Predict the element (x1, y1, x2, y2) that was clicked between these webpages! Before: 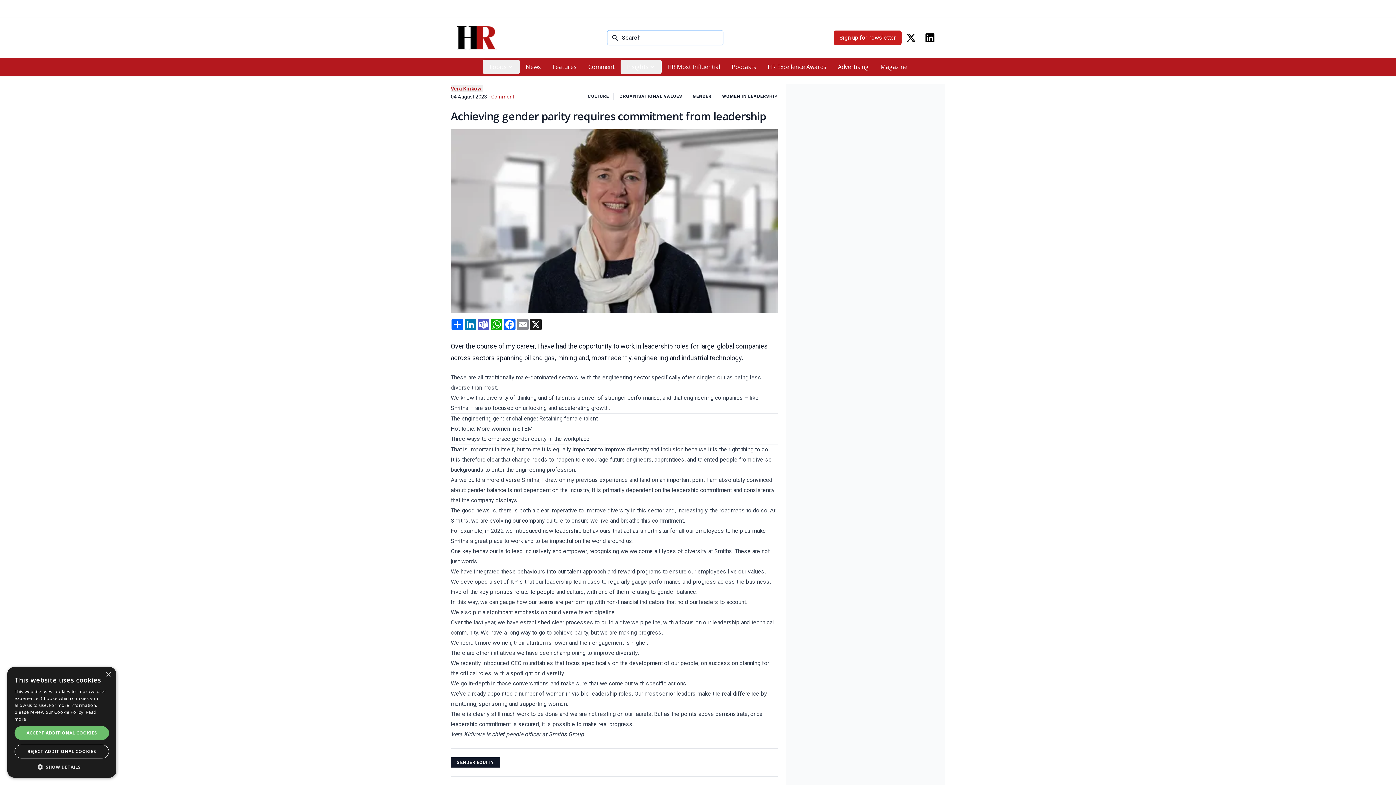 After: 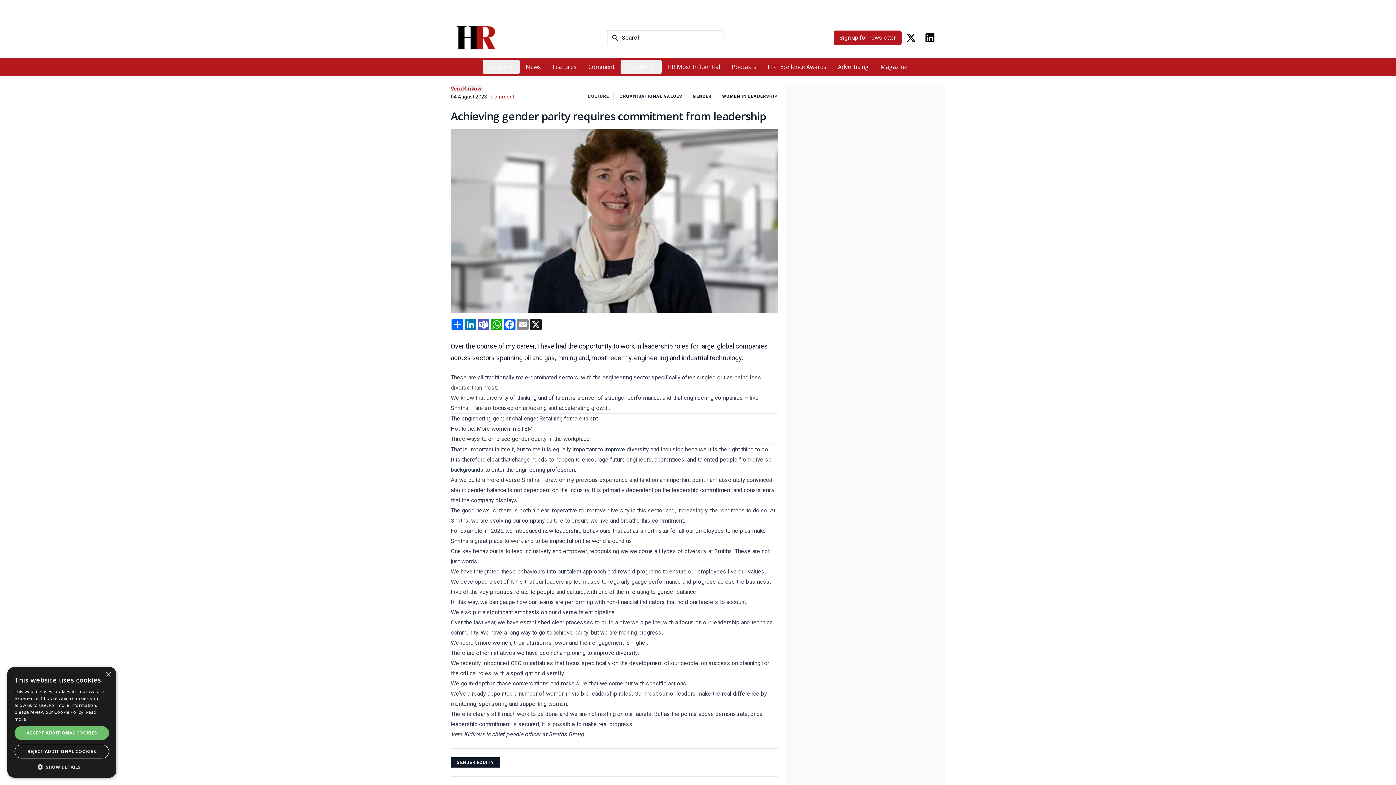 Action: bbox: (833, 30, 901, 45) label: Sign up for newsletter